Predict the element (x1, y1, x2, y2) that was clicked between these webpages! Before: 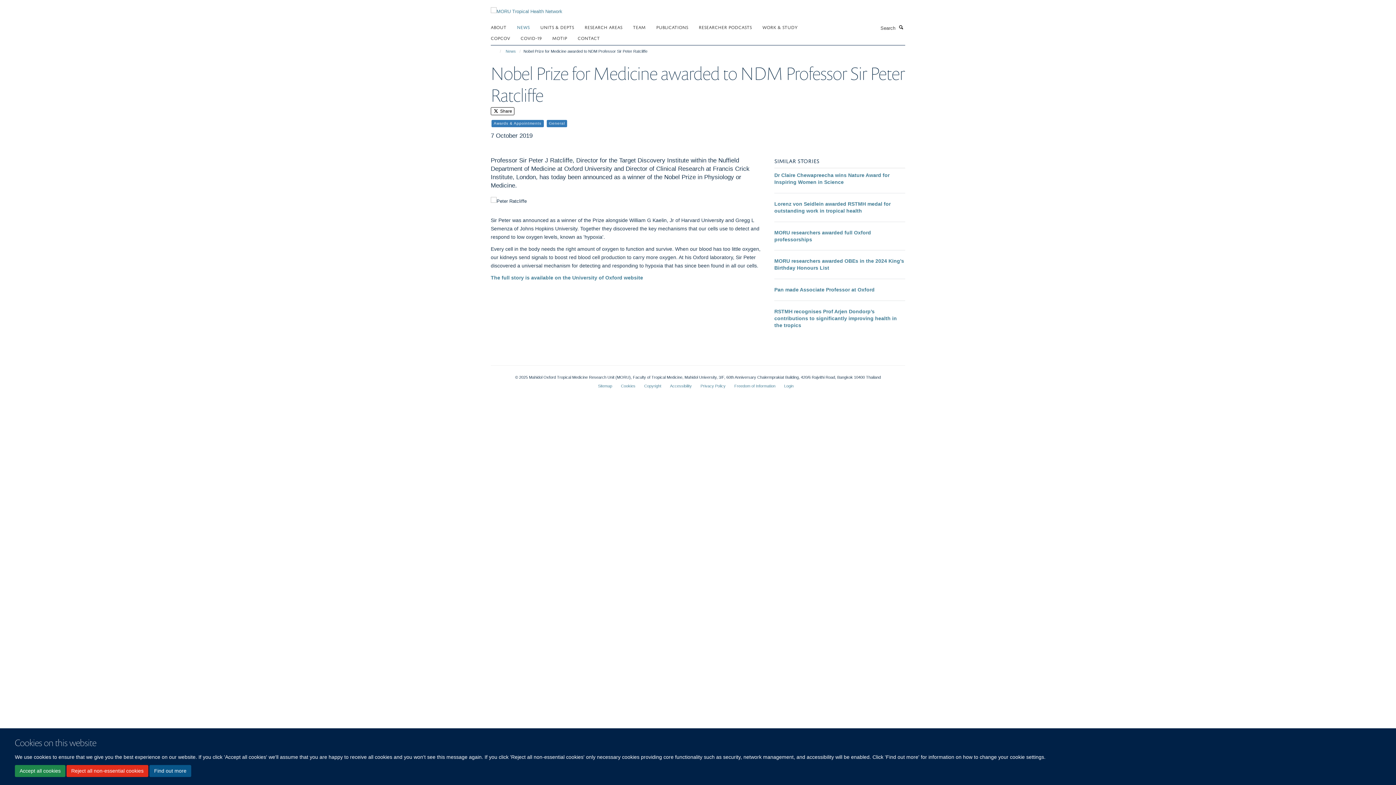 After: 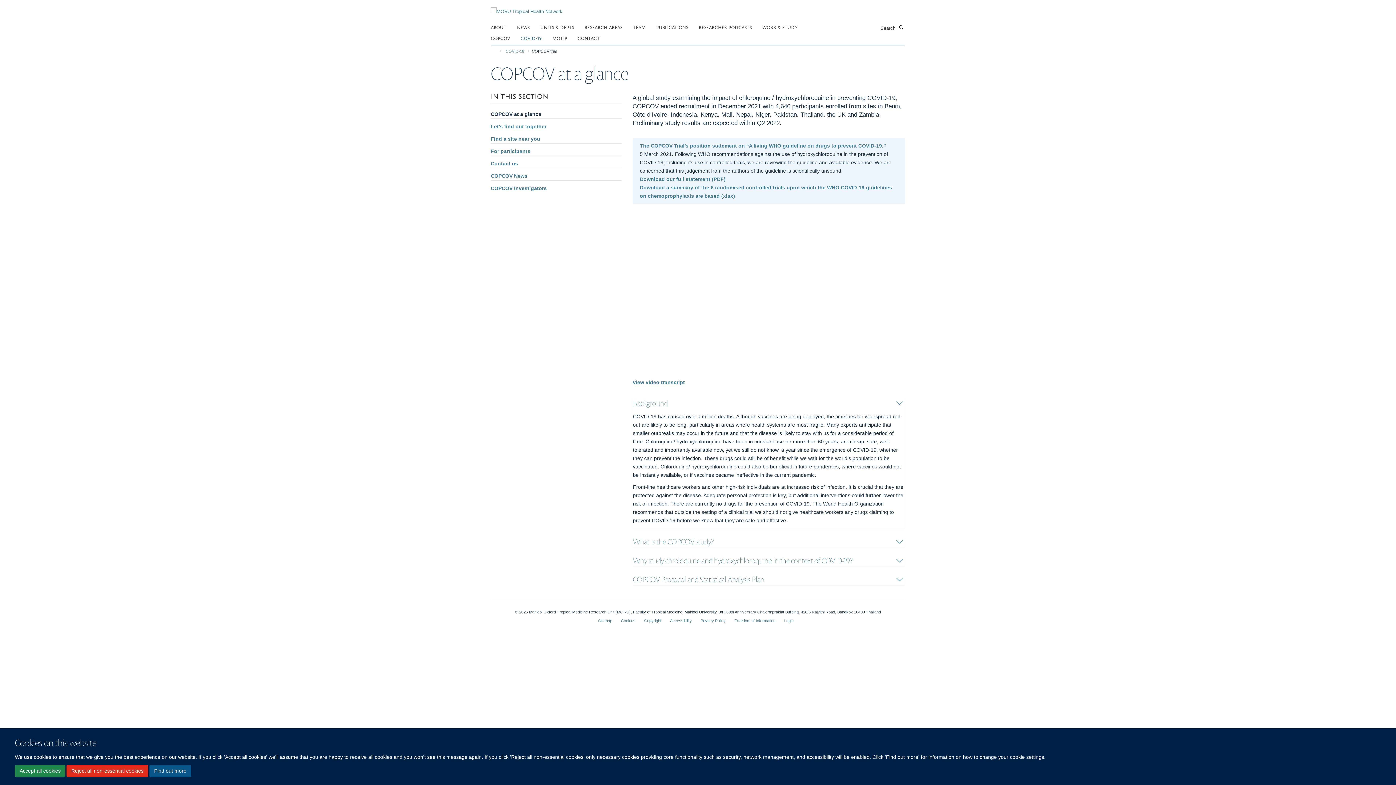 Action: bbox: (490, 32, 519, 43) label: COPCOV